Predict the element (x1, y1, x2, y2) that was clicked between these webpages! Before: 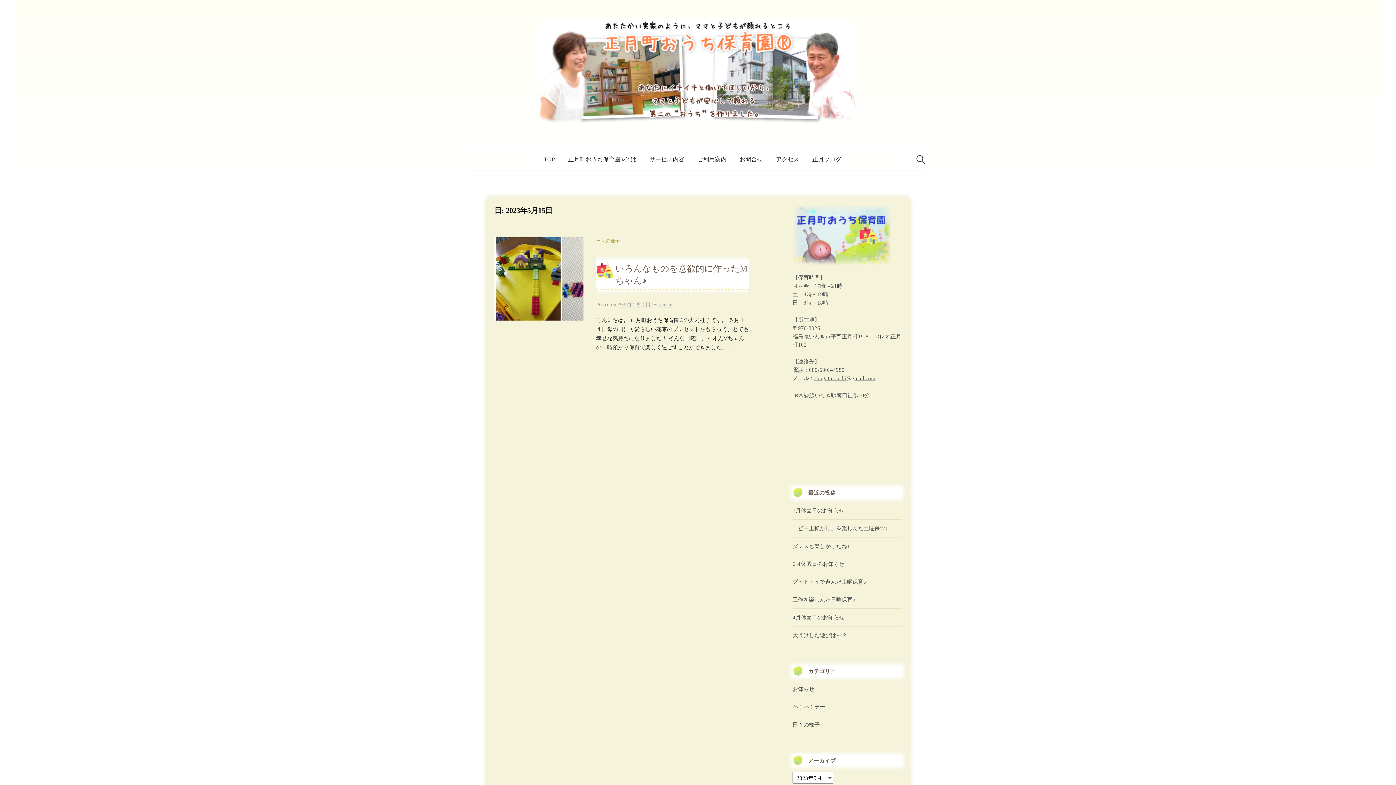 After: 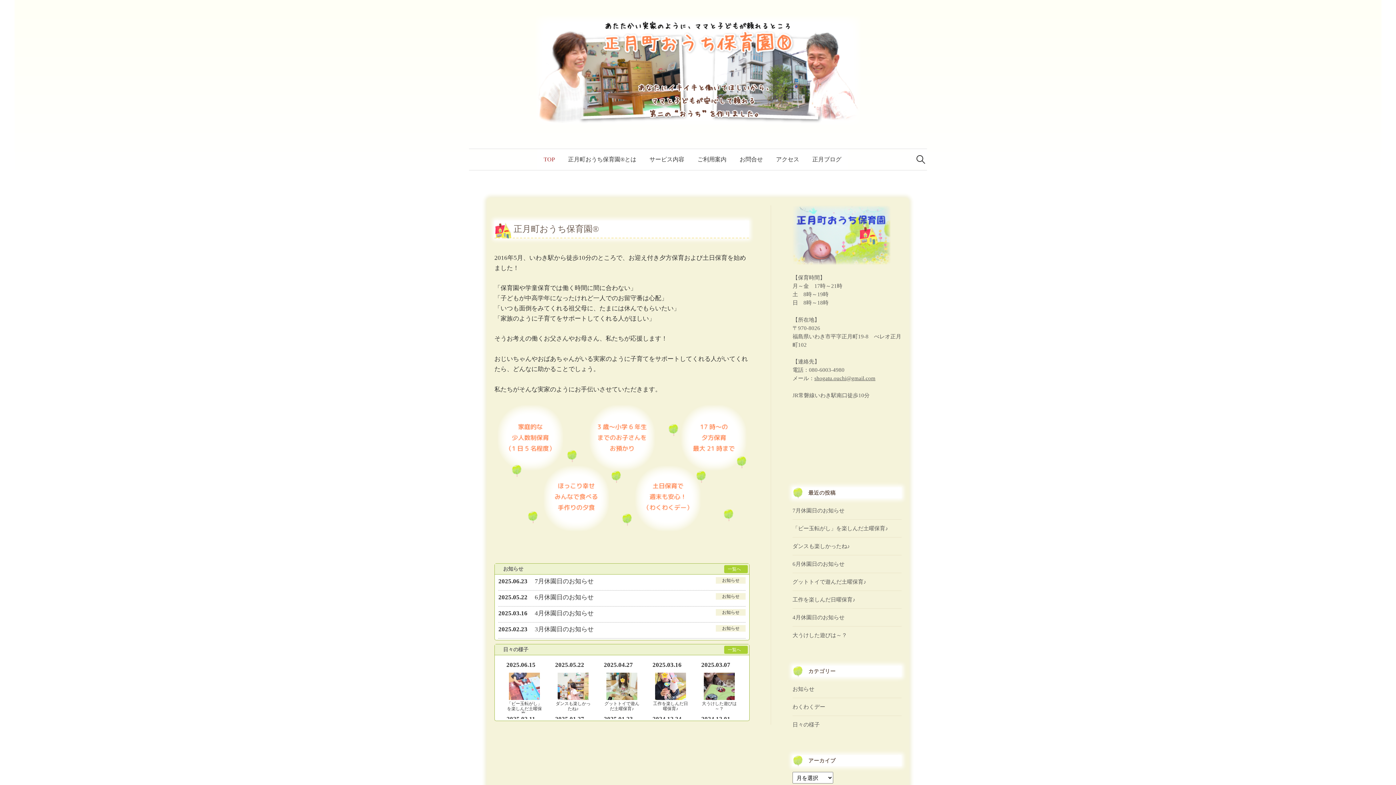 Action: bbox: (534, 66, 861, 73)